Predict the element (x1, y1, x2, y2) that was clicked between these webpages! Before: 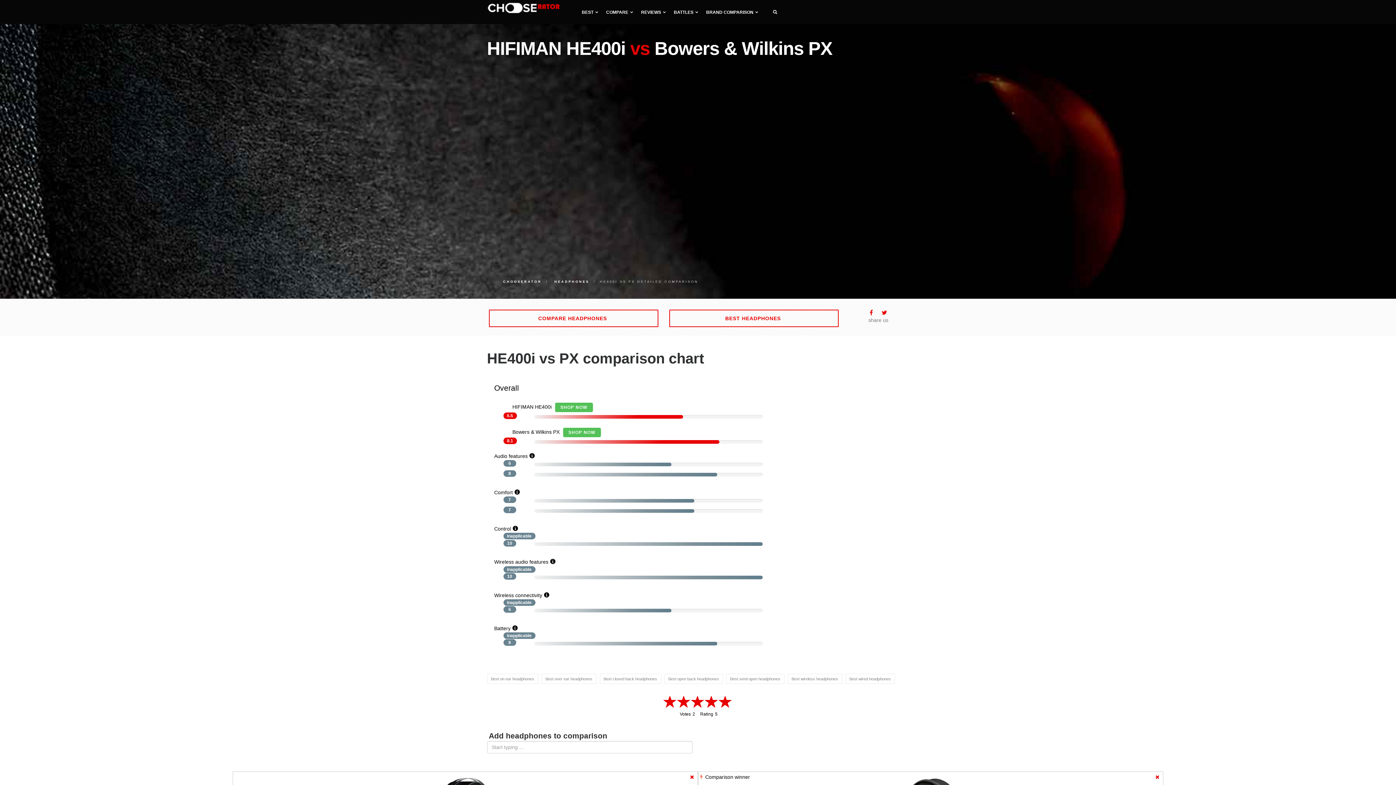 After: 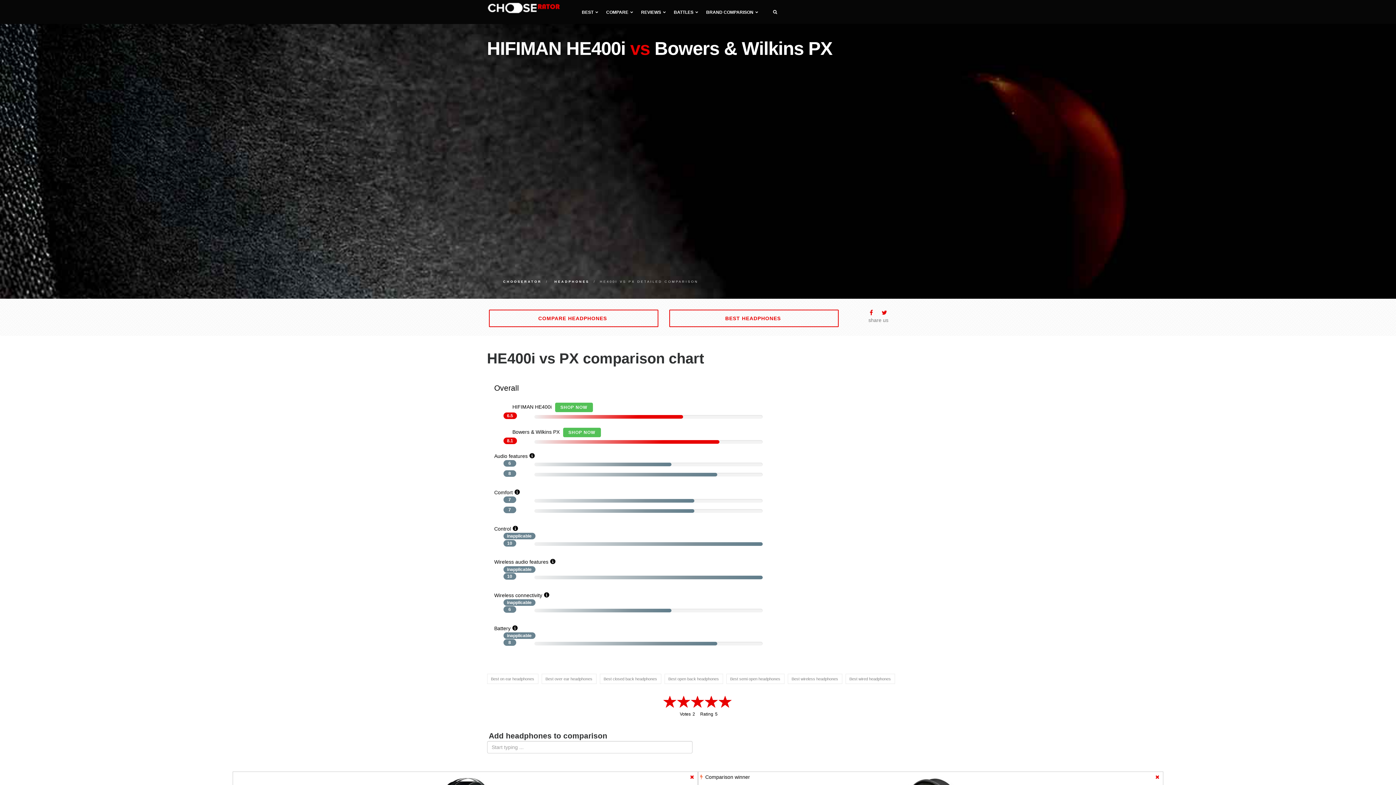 Action: bbox: (762, 0, 770, 24)